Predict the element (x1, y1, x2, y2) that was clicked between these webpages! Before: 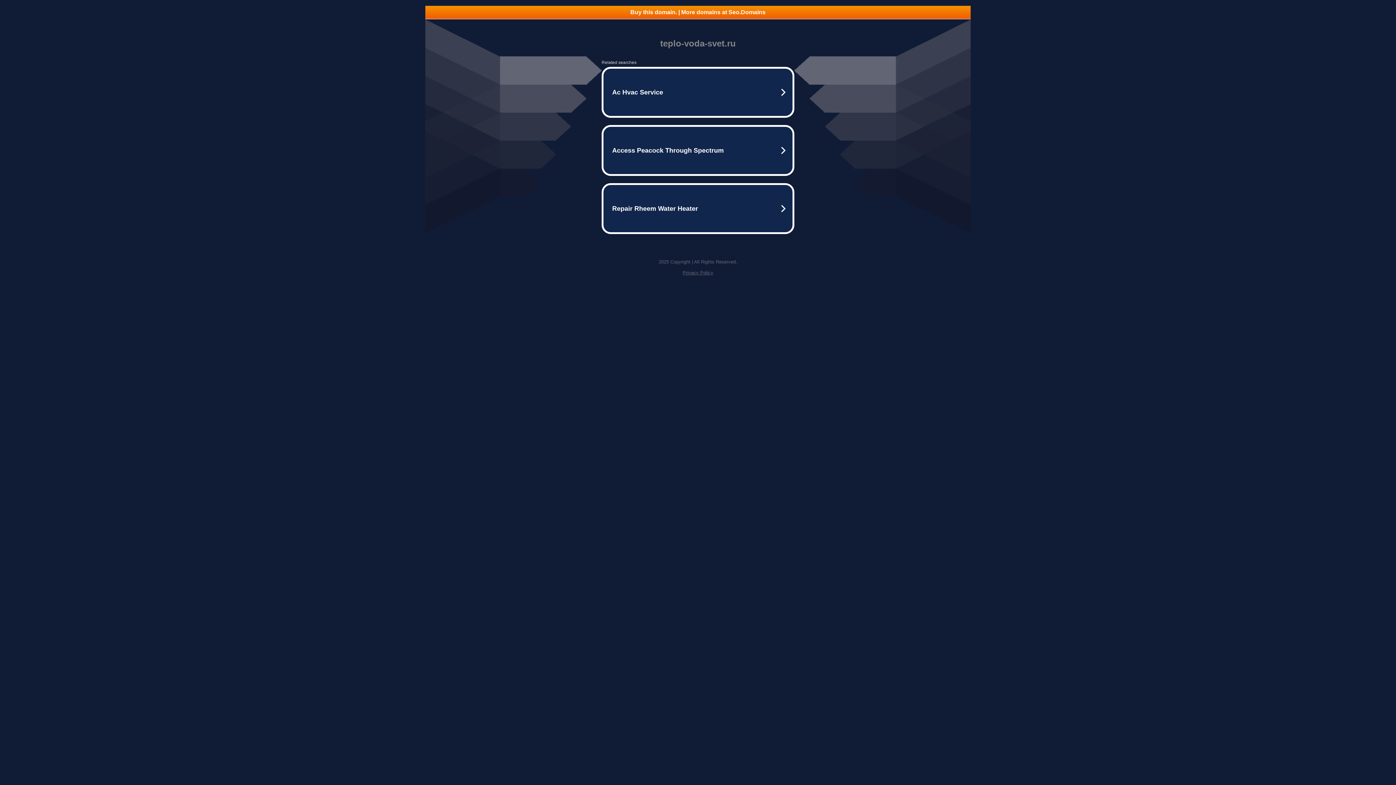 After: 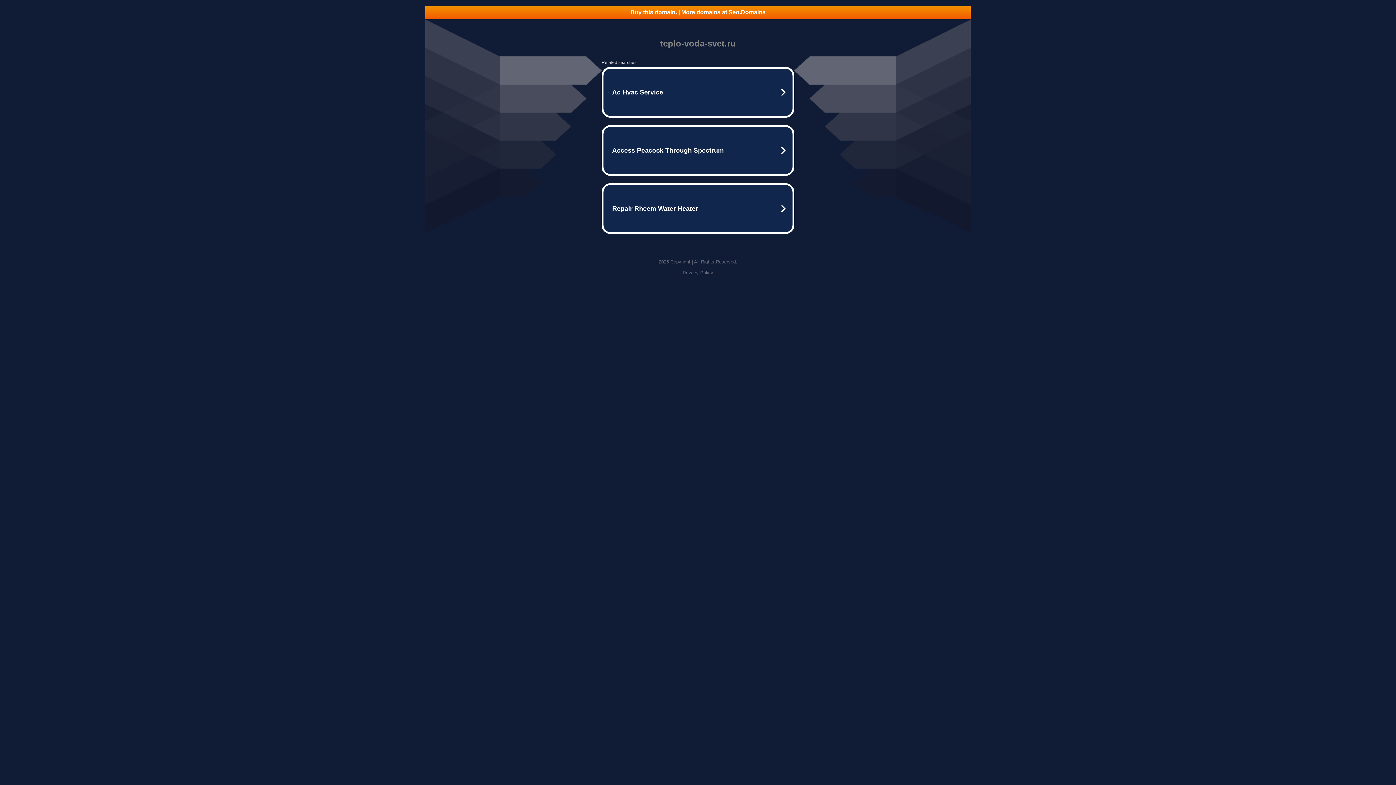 Action: label: Privacy Policy bbox: (682, 270, 713, 275)